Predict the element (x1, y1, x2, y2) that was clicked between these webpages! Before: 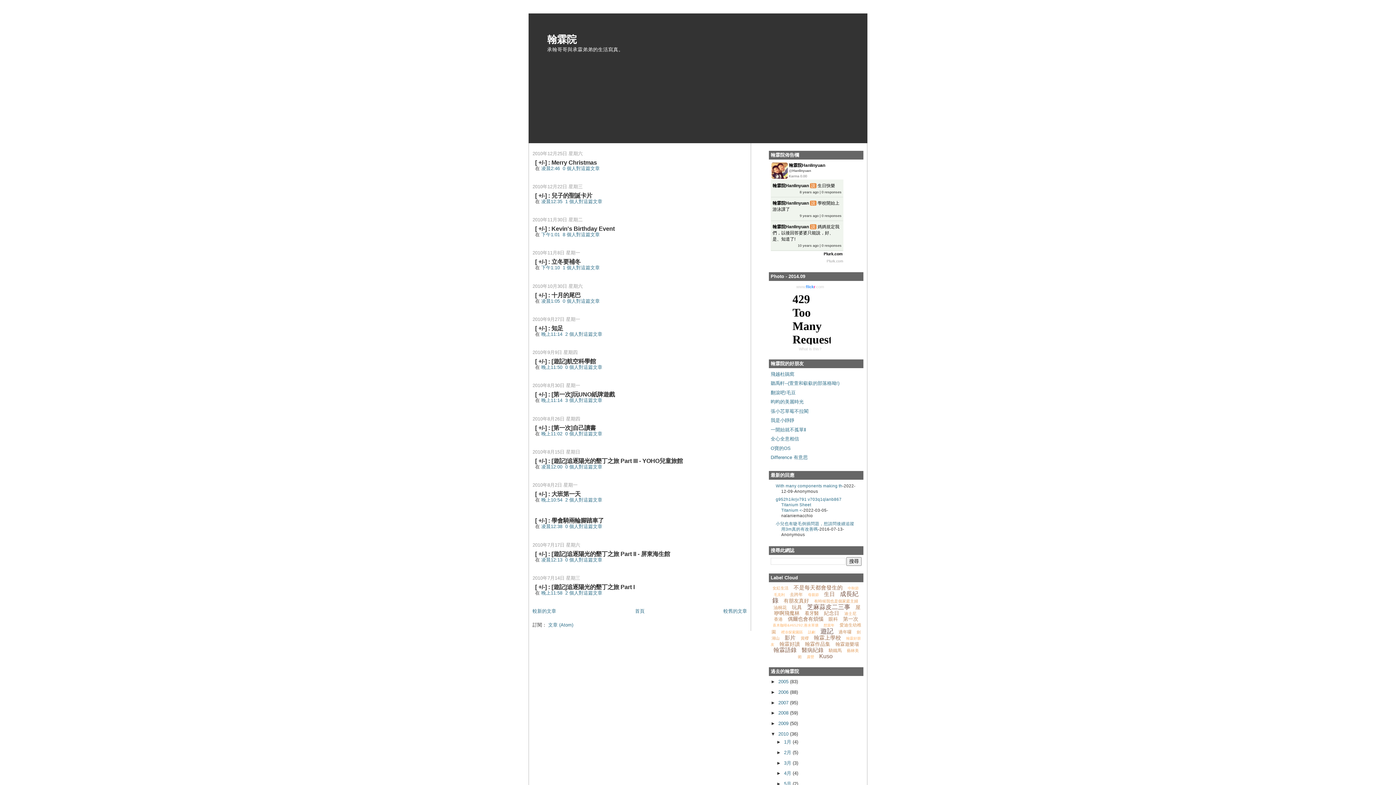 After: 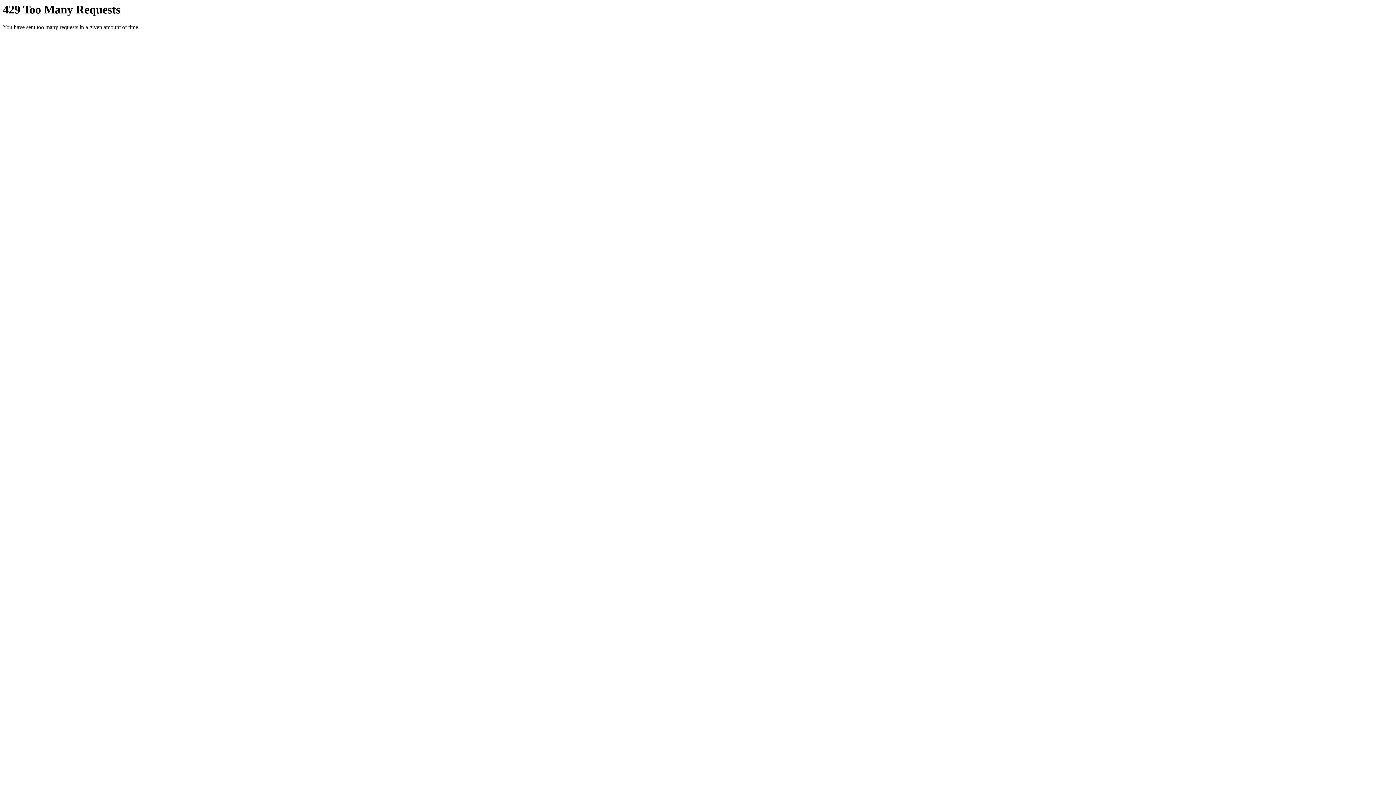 Action: label: www.flickr.com bbox: (796, 284, 824, 288)